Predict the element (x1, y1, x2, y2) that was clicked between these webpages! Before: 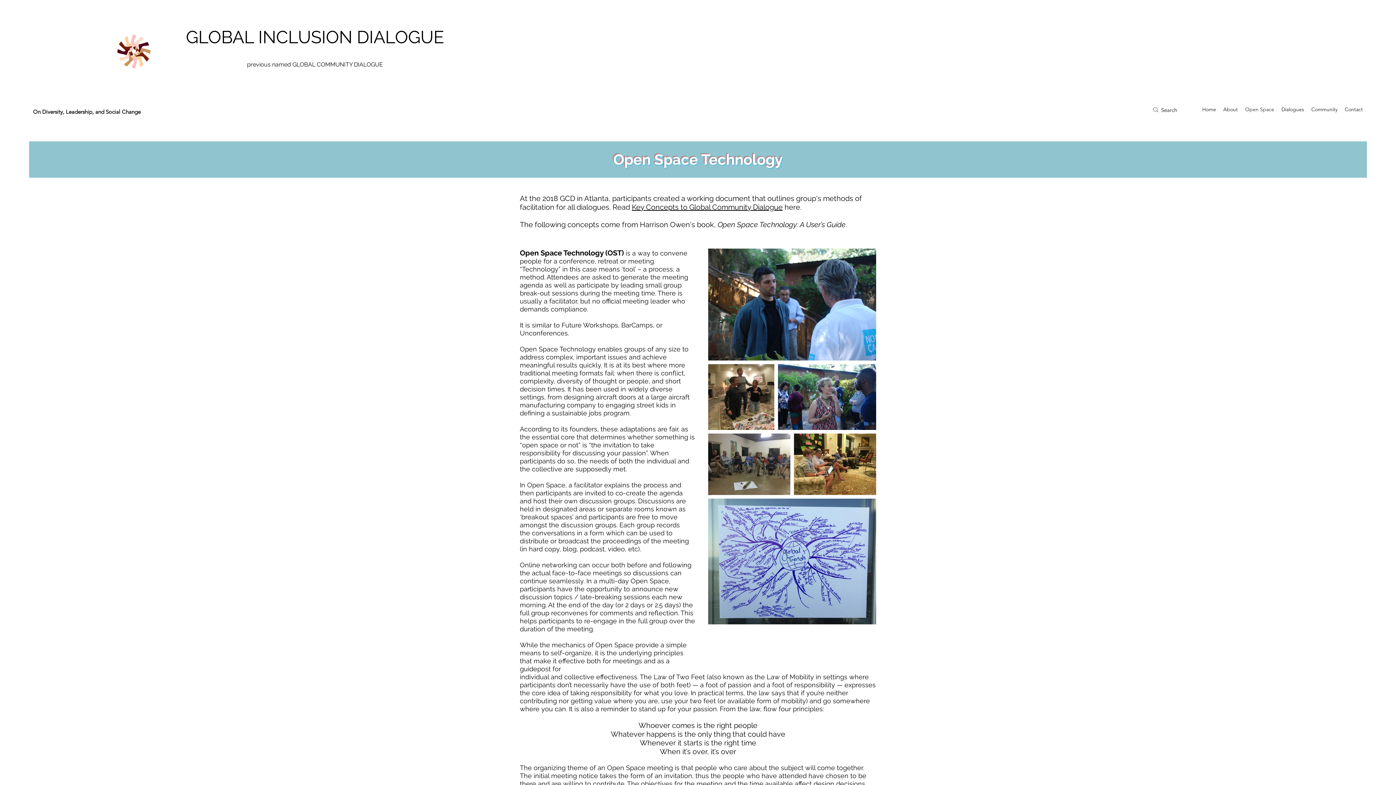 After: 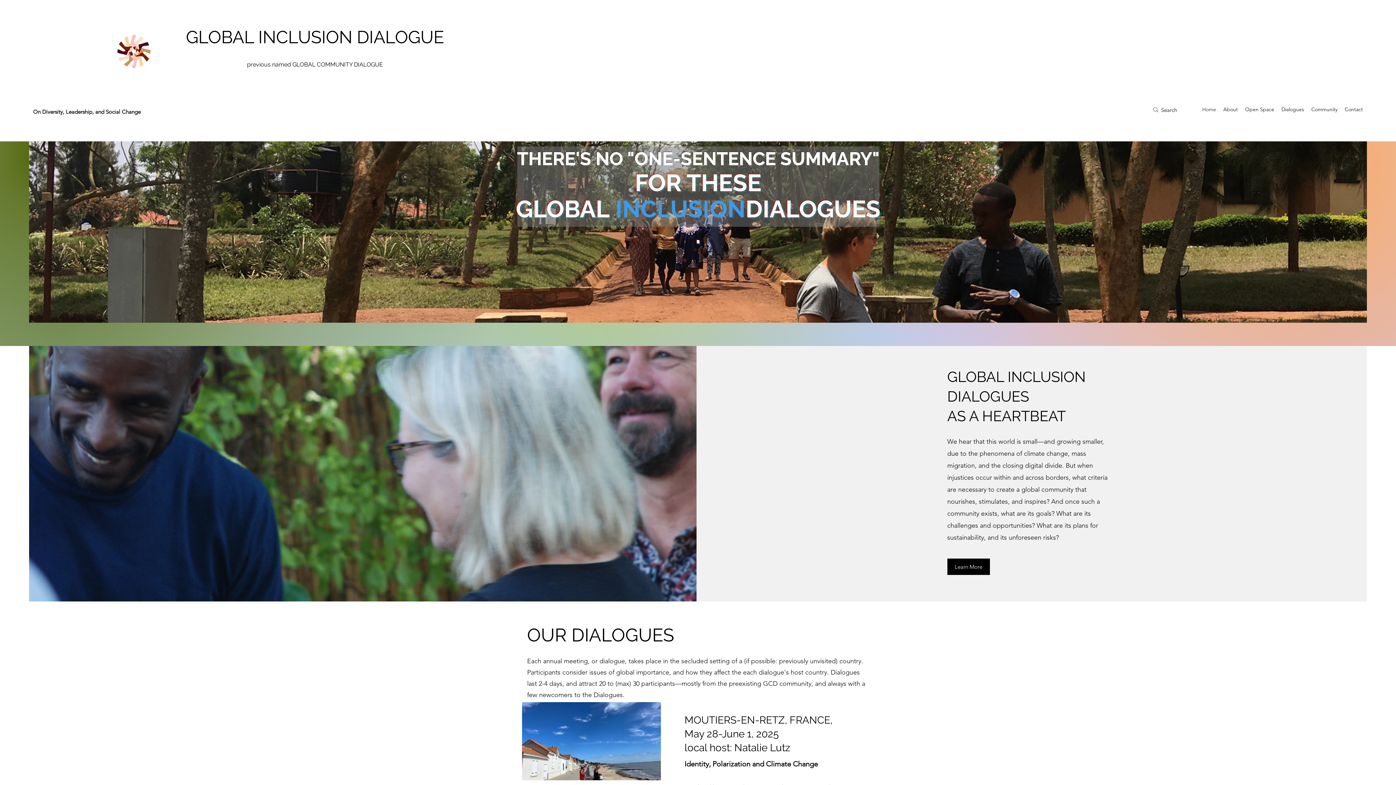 Action: label: Home bbox: (1198, 104, 1220, 114)